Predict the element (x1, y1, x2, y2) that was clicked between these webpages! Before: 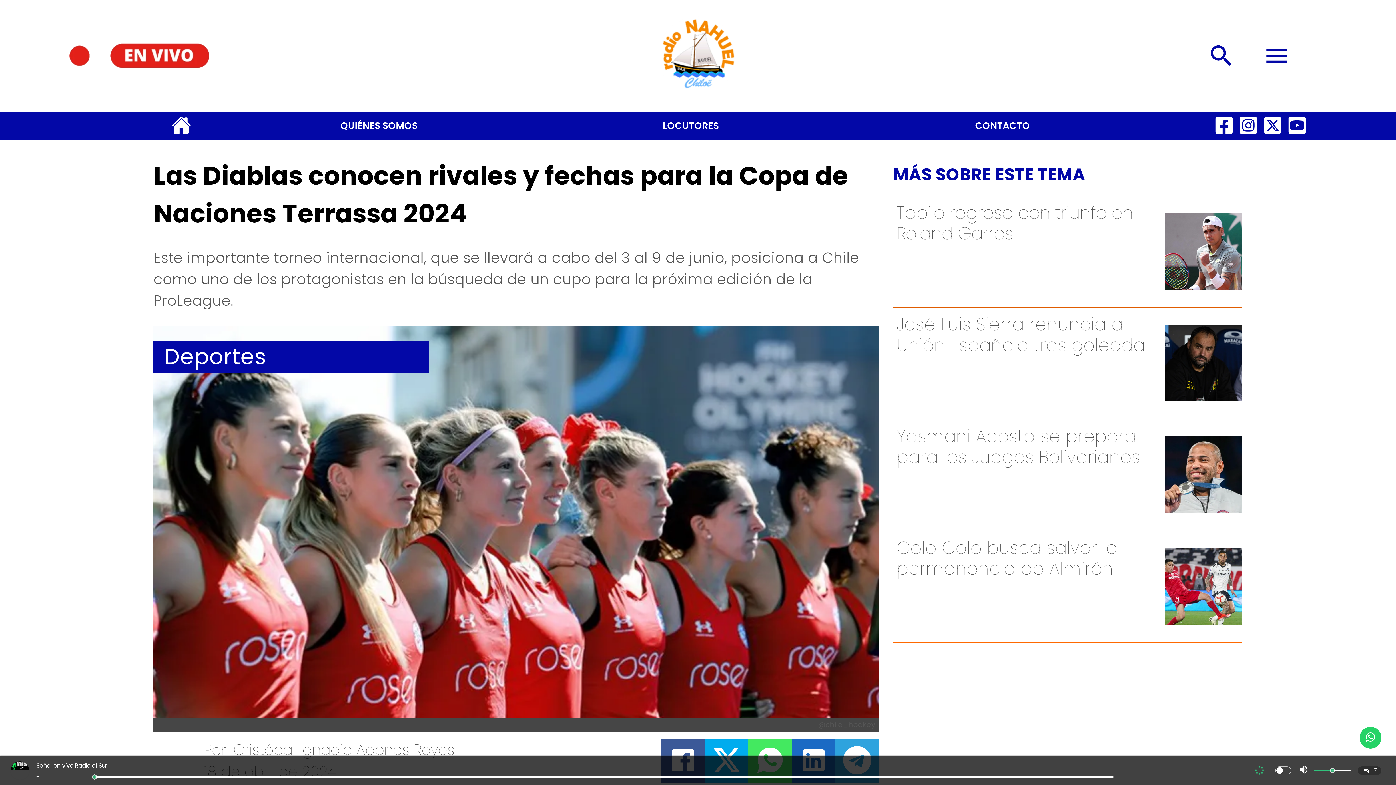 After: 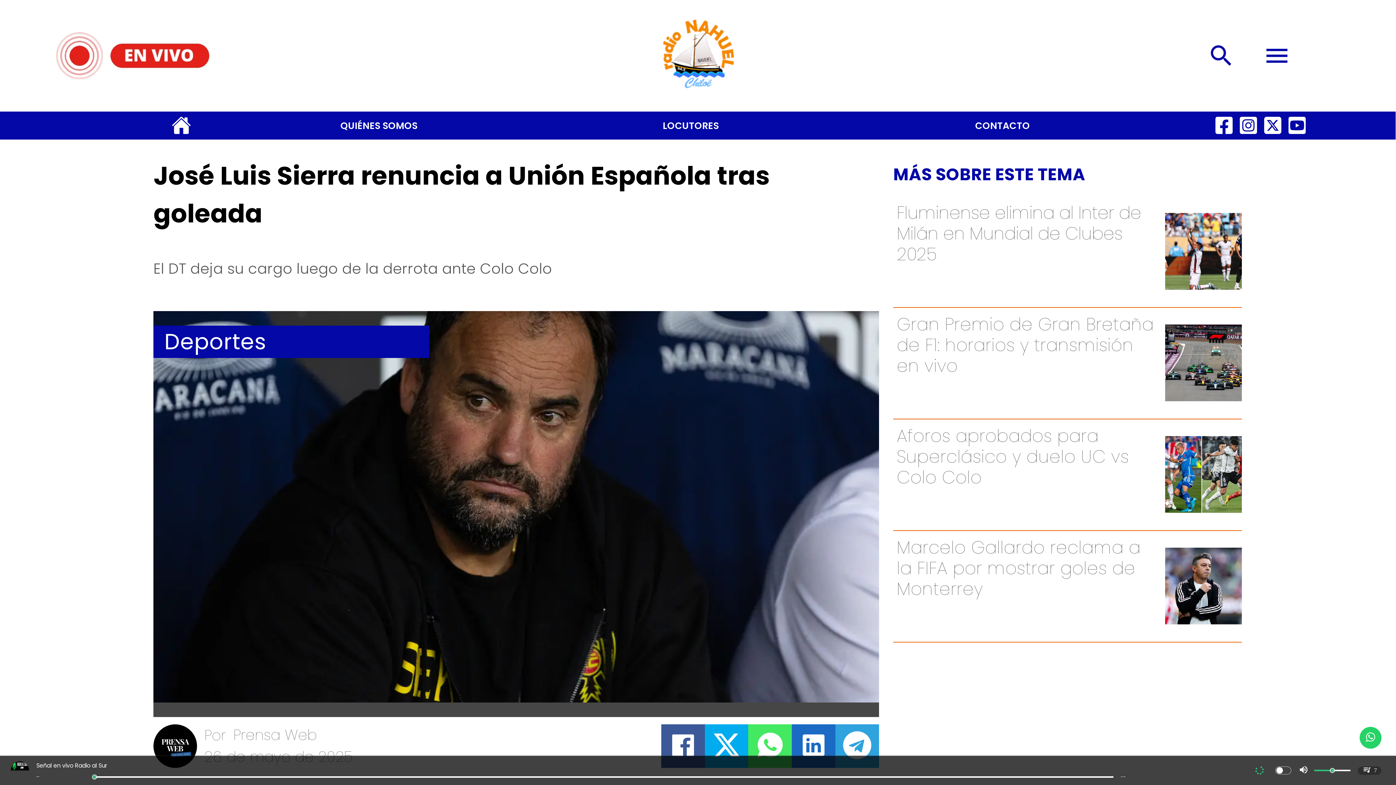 Action: label: José Luis Sierra renuncia a Unión Española tras goleada bbox: (896, 314, 1155, 408)